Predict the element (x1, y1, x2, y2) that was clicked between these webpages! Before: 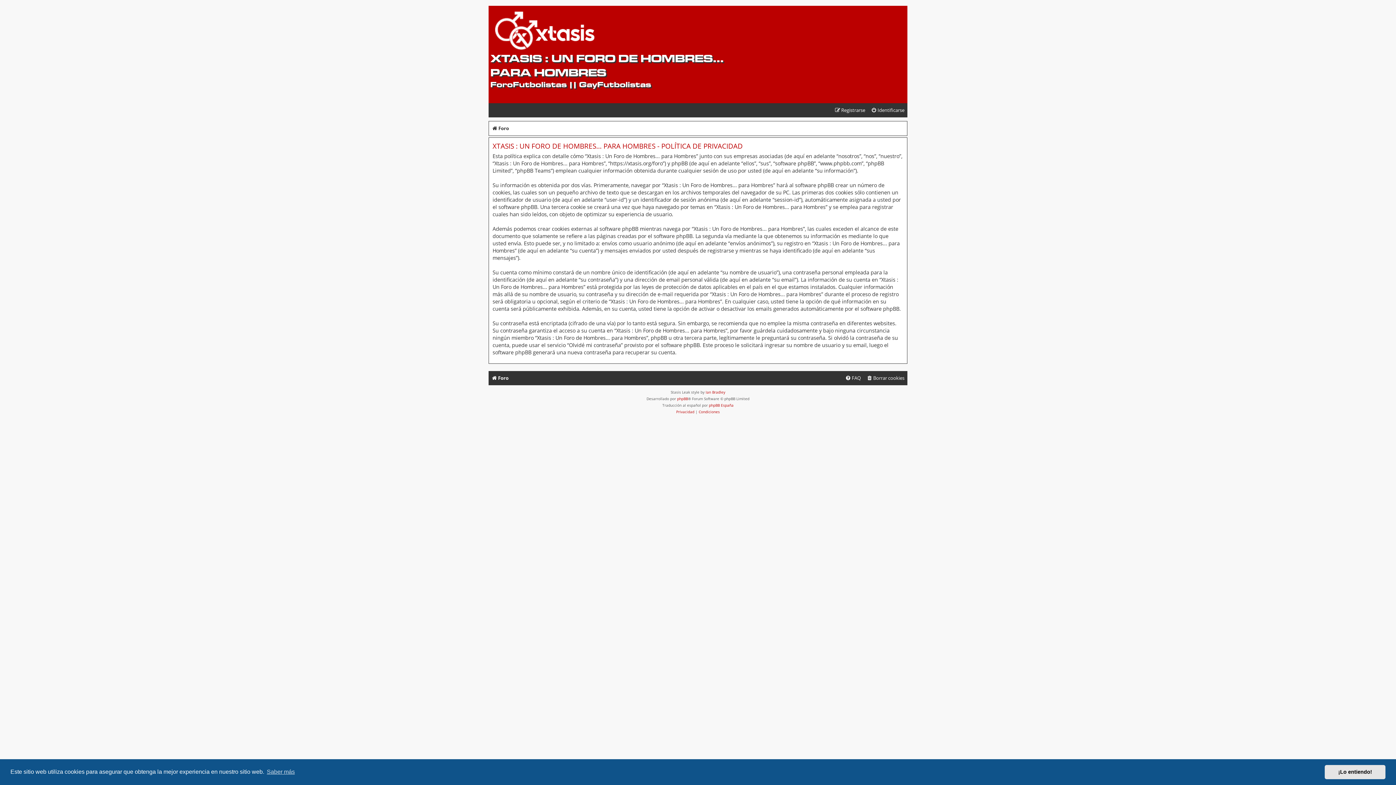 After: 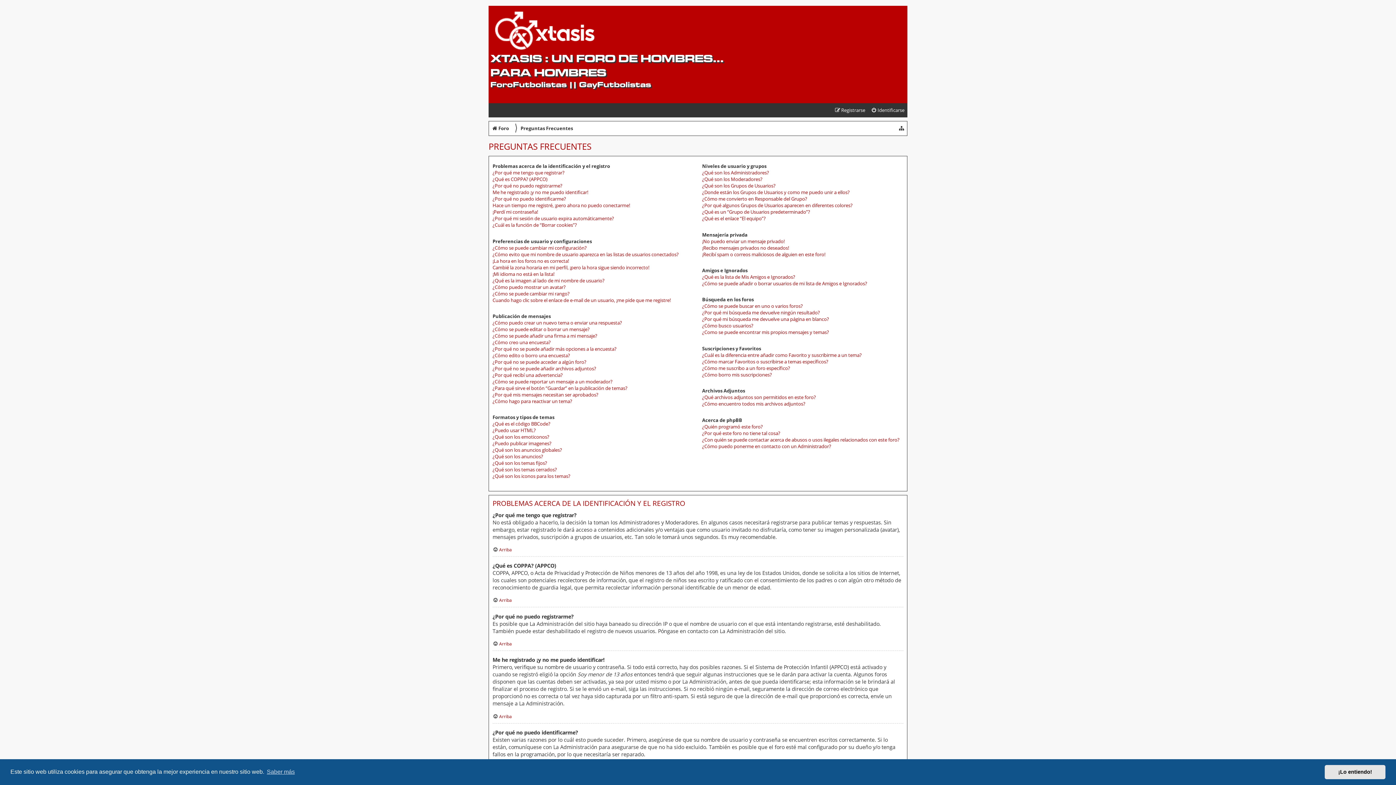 Action: label: FAQ bbox: (842, 371, 864, 385)